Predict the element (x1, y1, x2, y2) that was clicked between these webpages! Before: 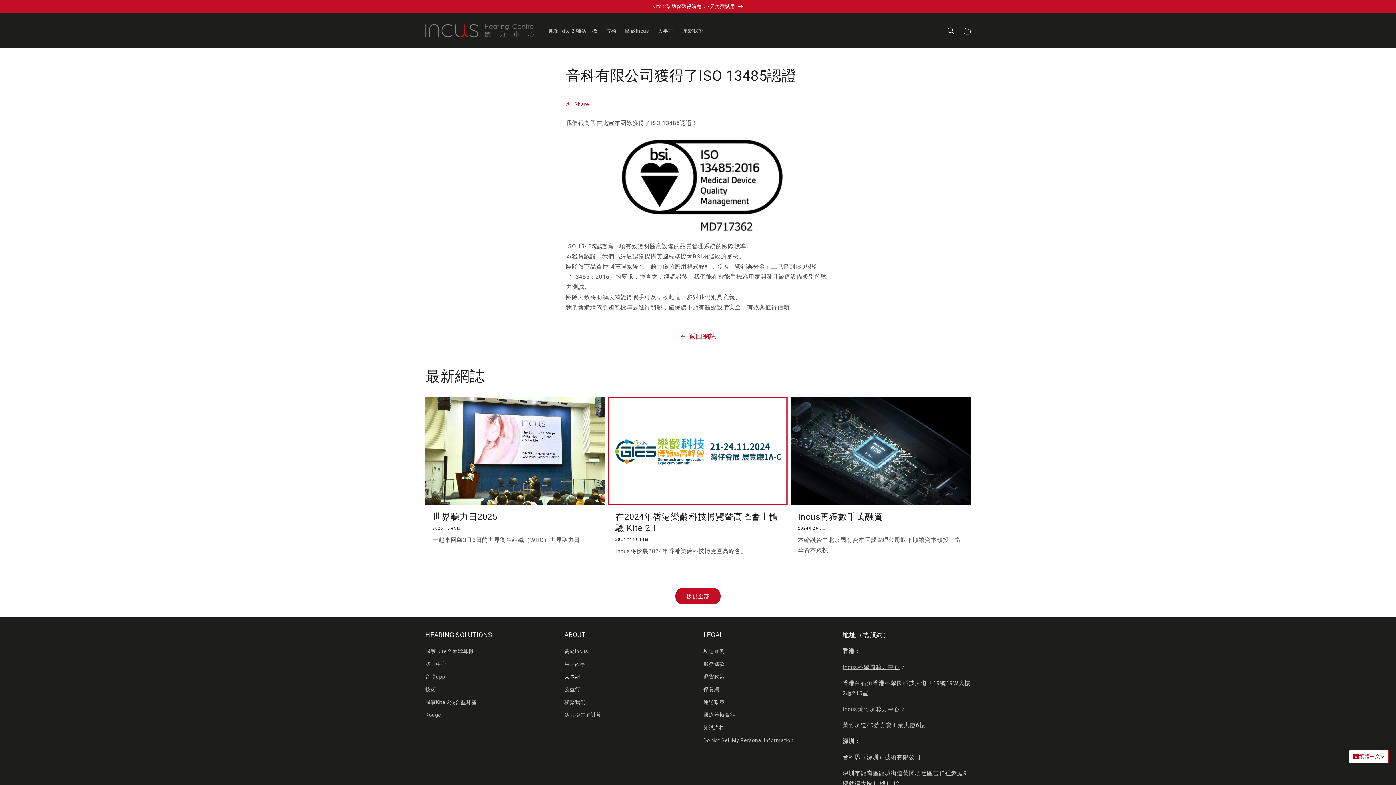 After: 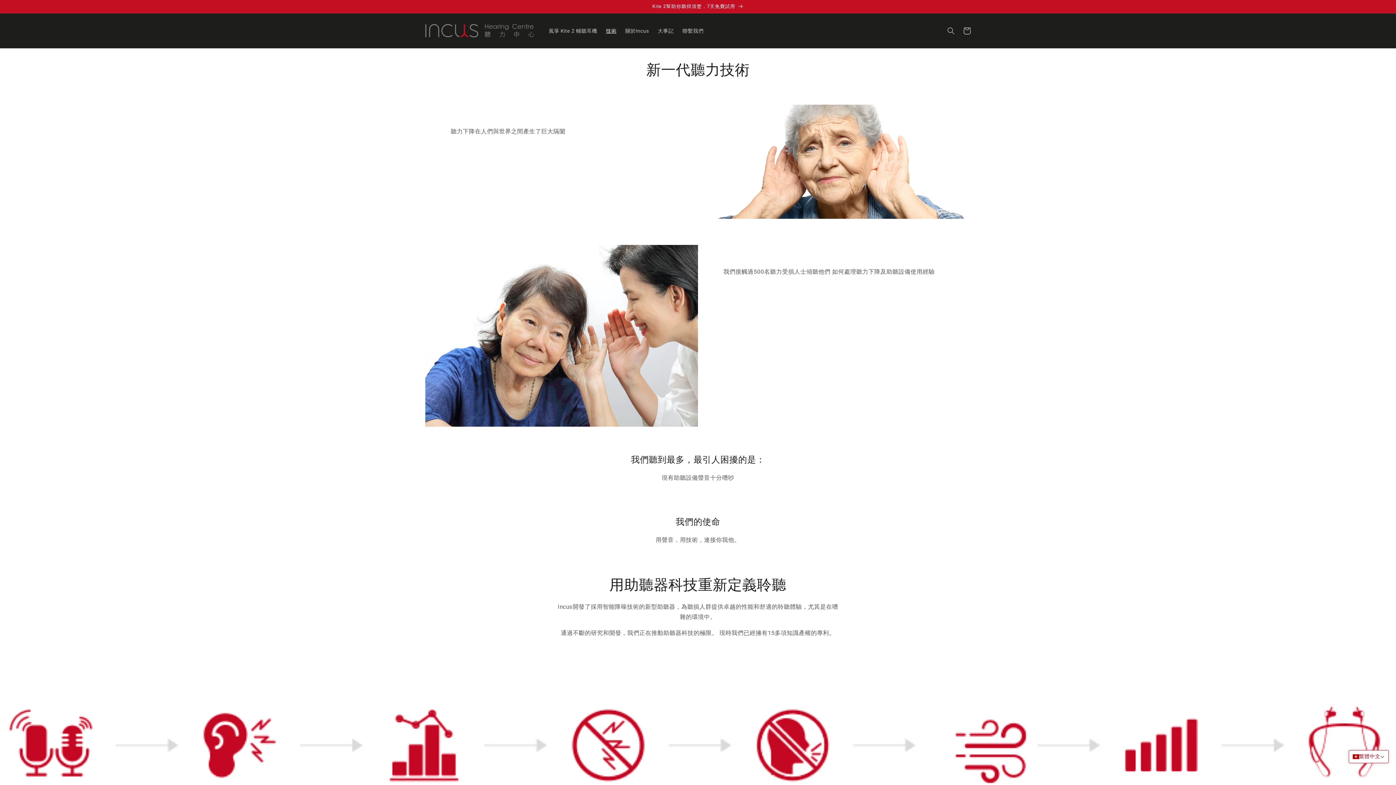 Action: bbox: (425, 683, 436, 696) label: 技術